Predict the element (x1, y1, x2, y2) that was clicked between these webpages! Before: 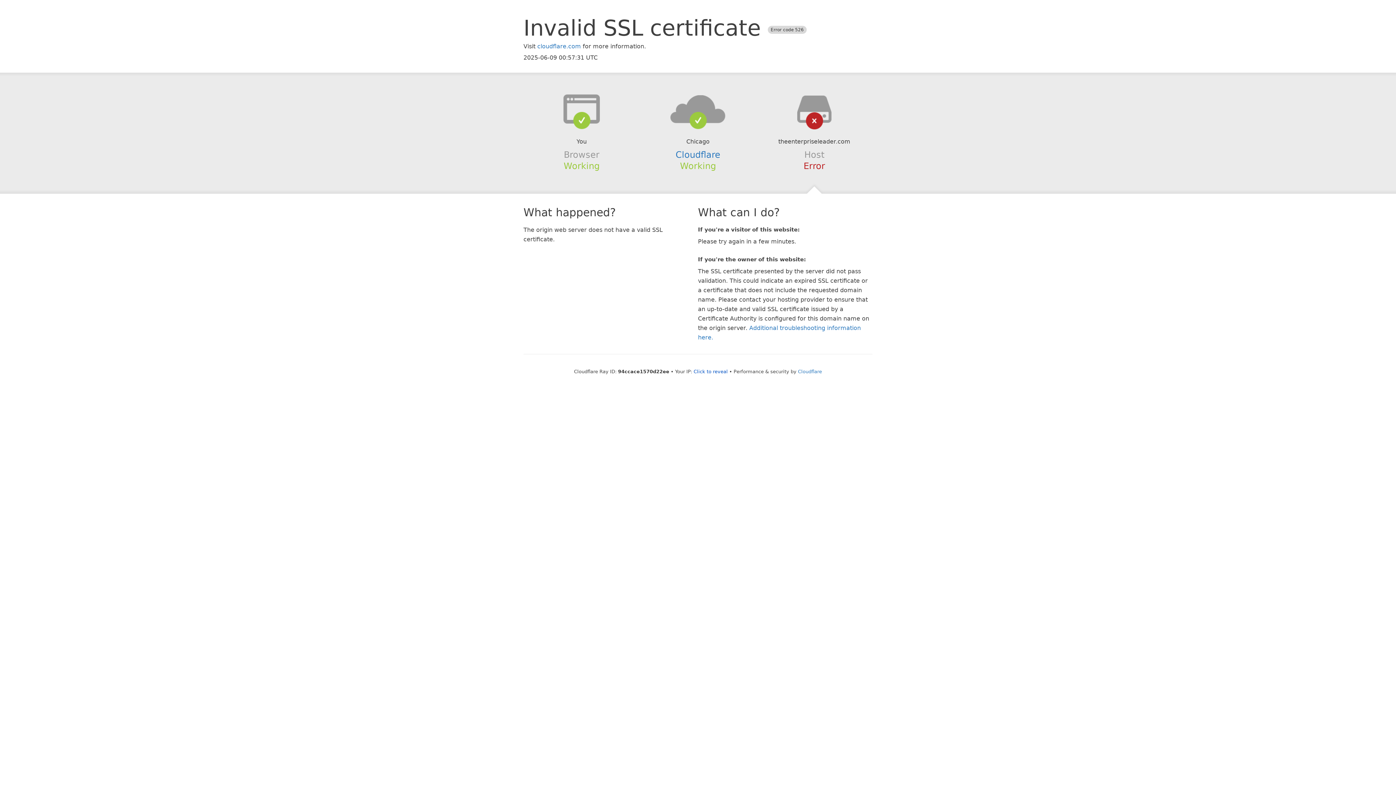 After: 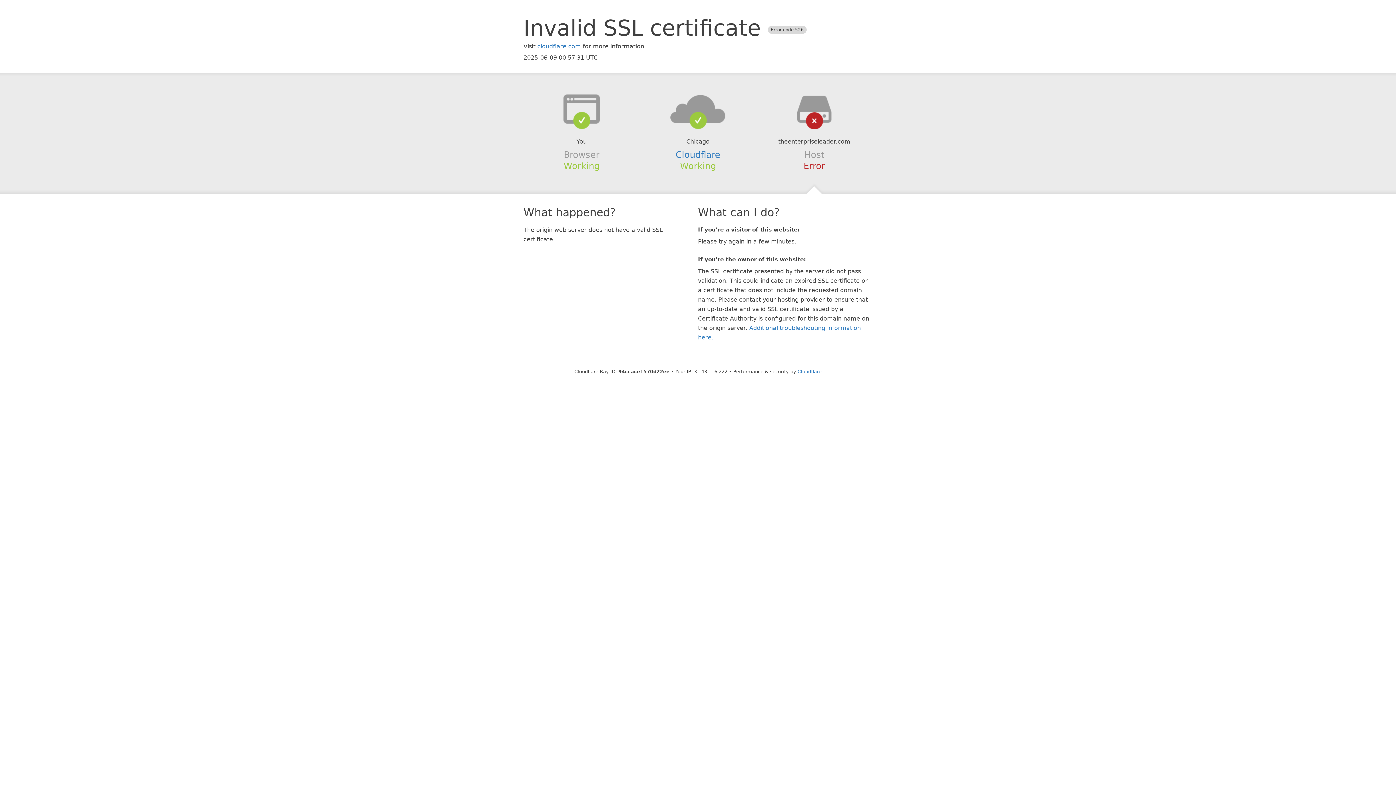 Action: bbox: (693, 368, 728, 374) label: Click to reveal